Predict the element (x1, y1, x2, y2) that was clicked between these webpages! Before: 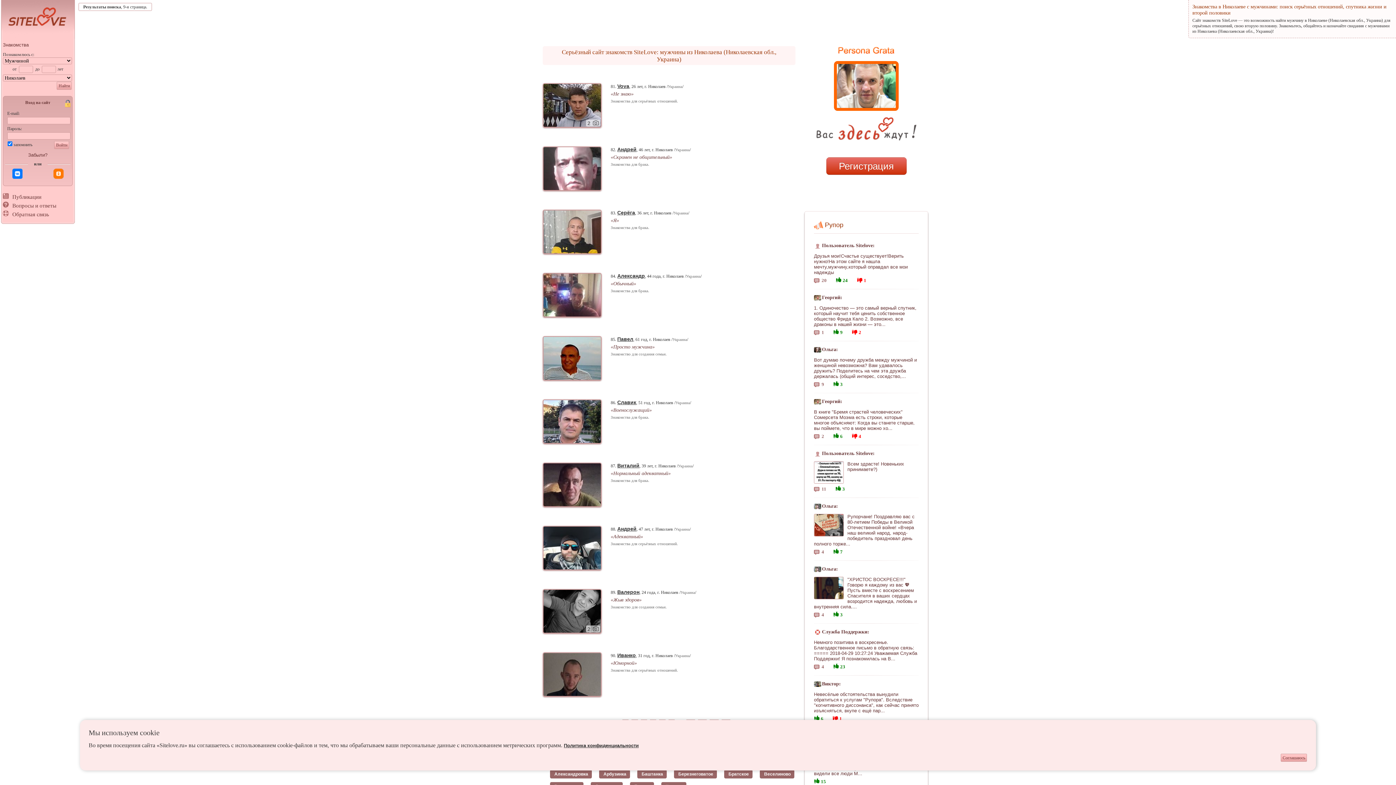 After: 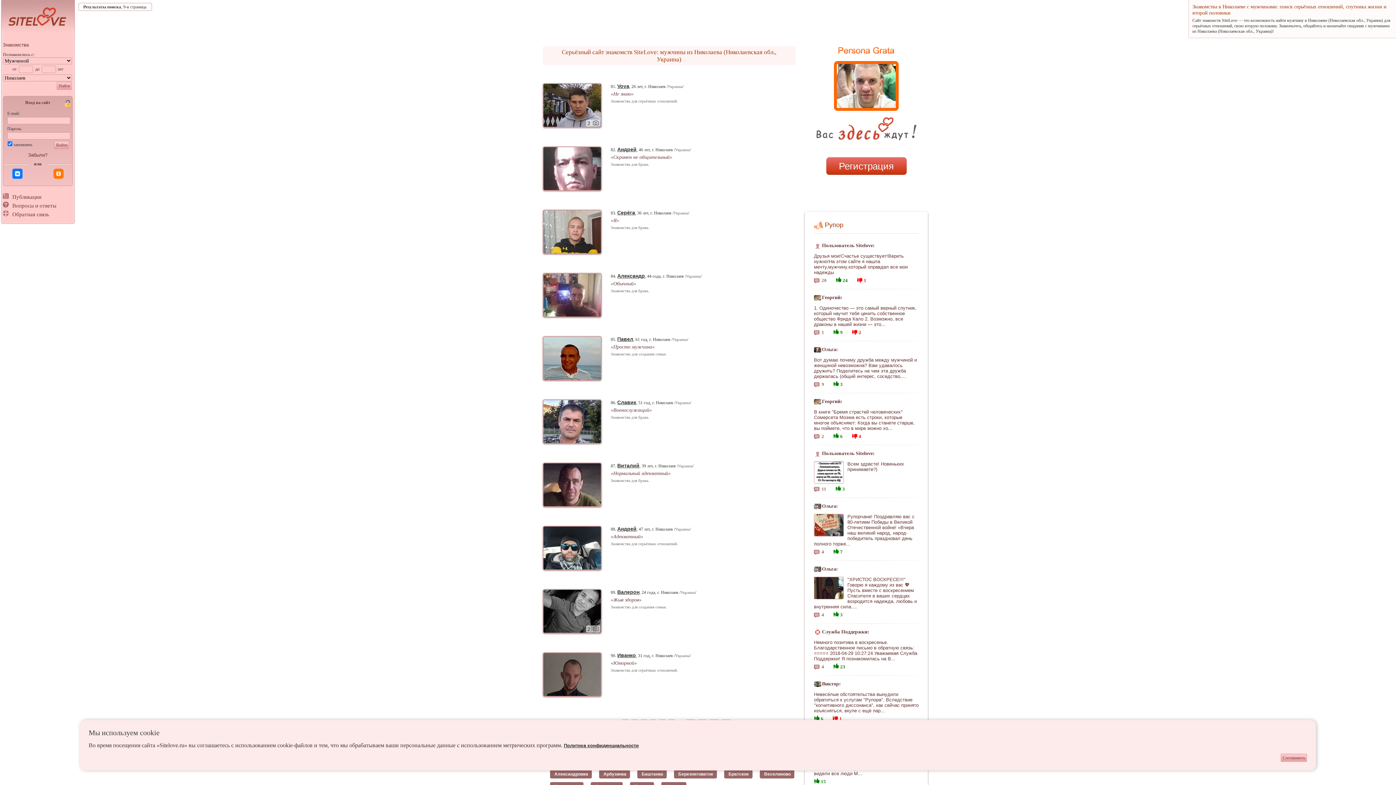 Action: bbox: (833, 431, 839, 438)